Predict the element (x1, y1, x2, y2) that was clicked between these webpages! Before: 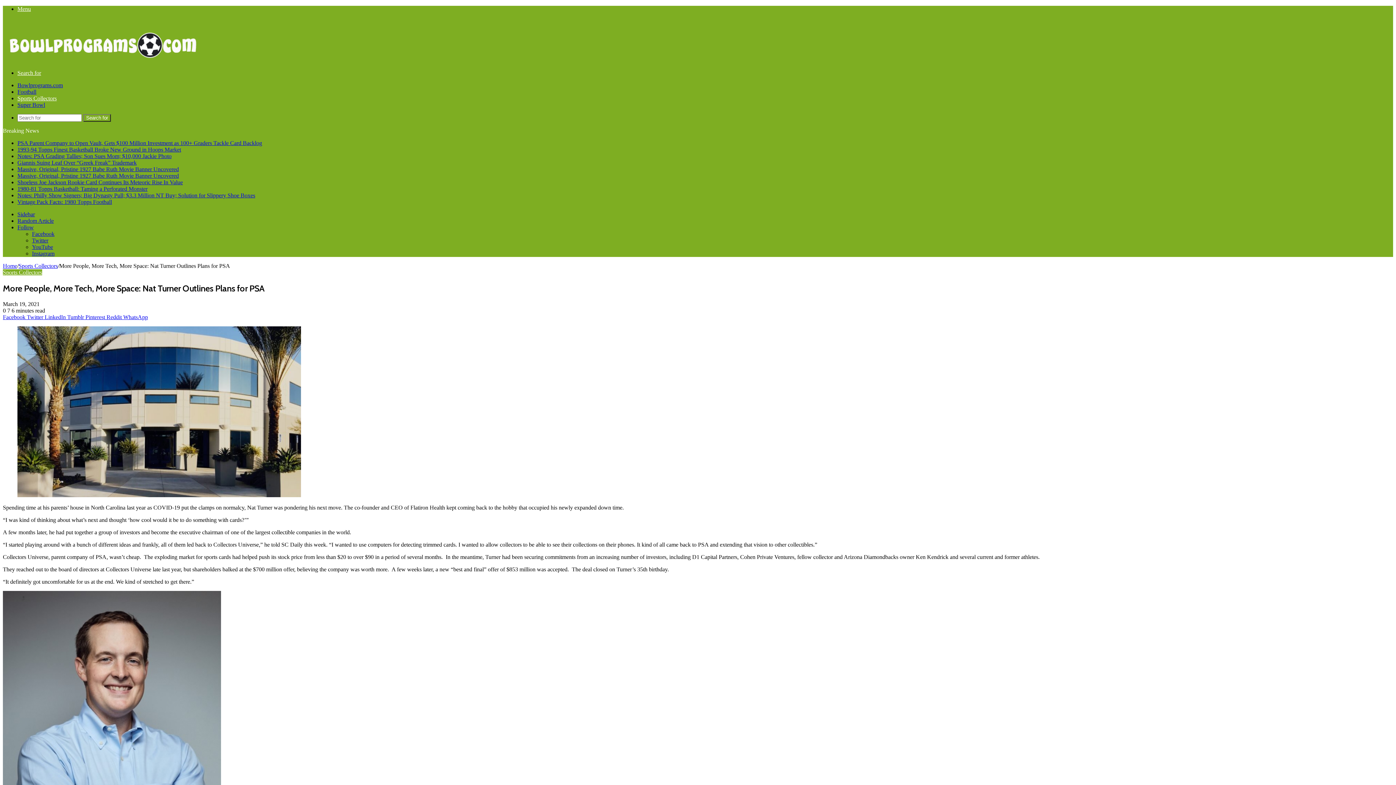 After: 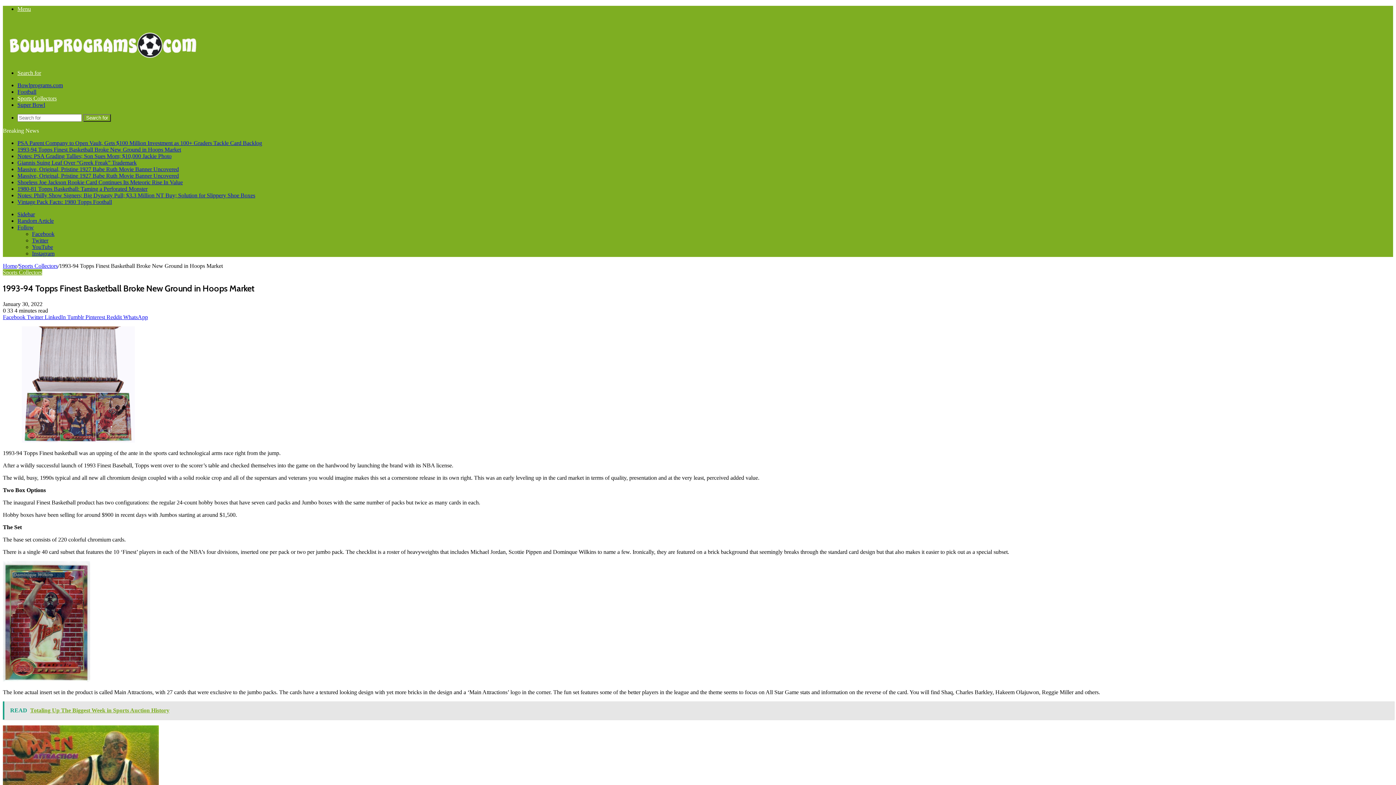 Action: label: 1993-94 Topps Finest Basketball Broke New Ground in Hoops Market bbox: (17, 146, 181, 152)